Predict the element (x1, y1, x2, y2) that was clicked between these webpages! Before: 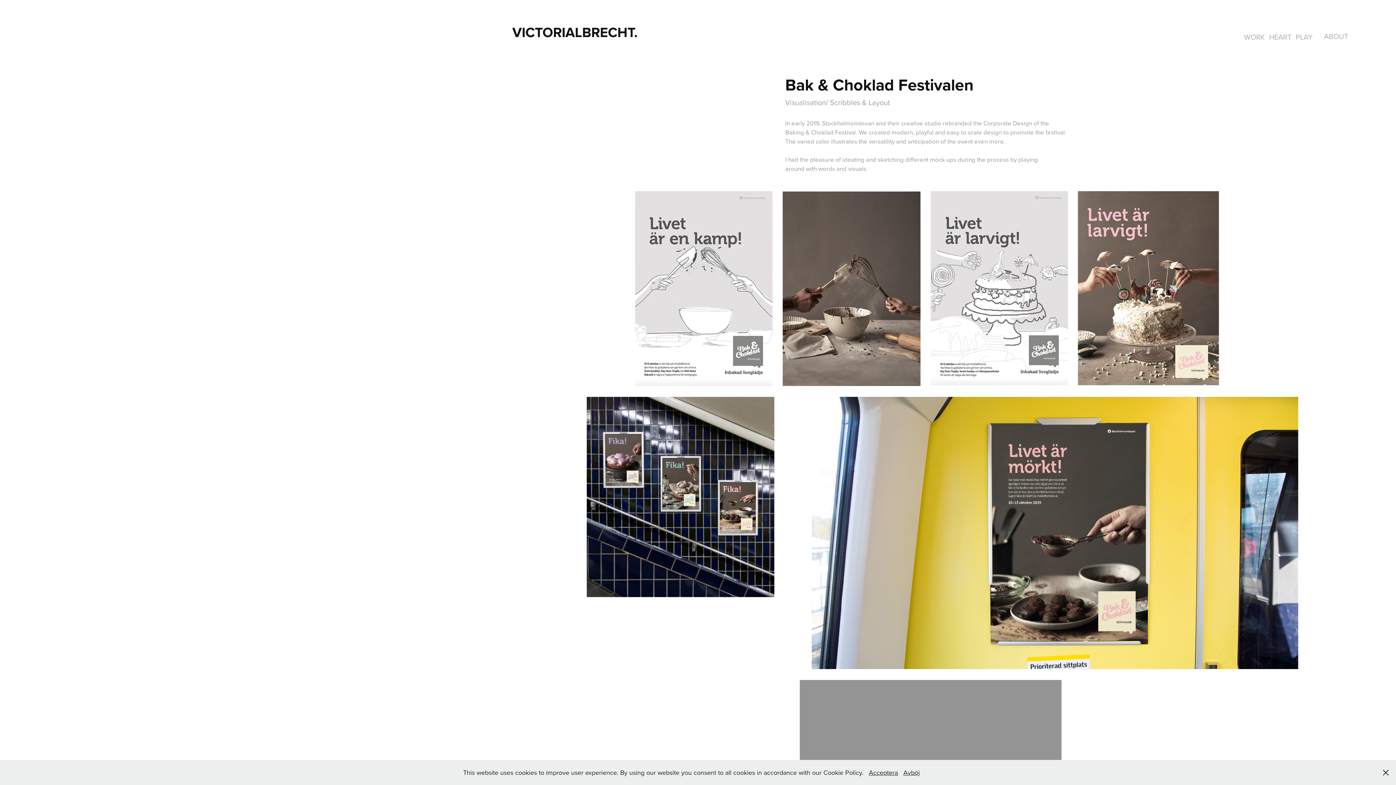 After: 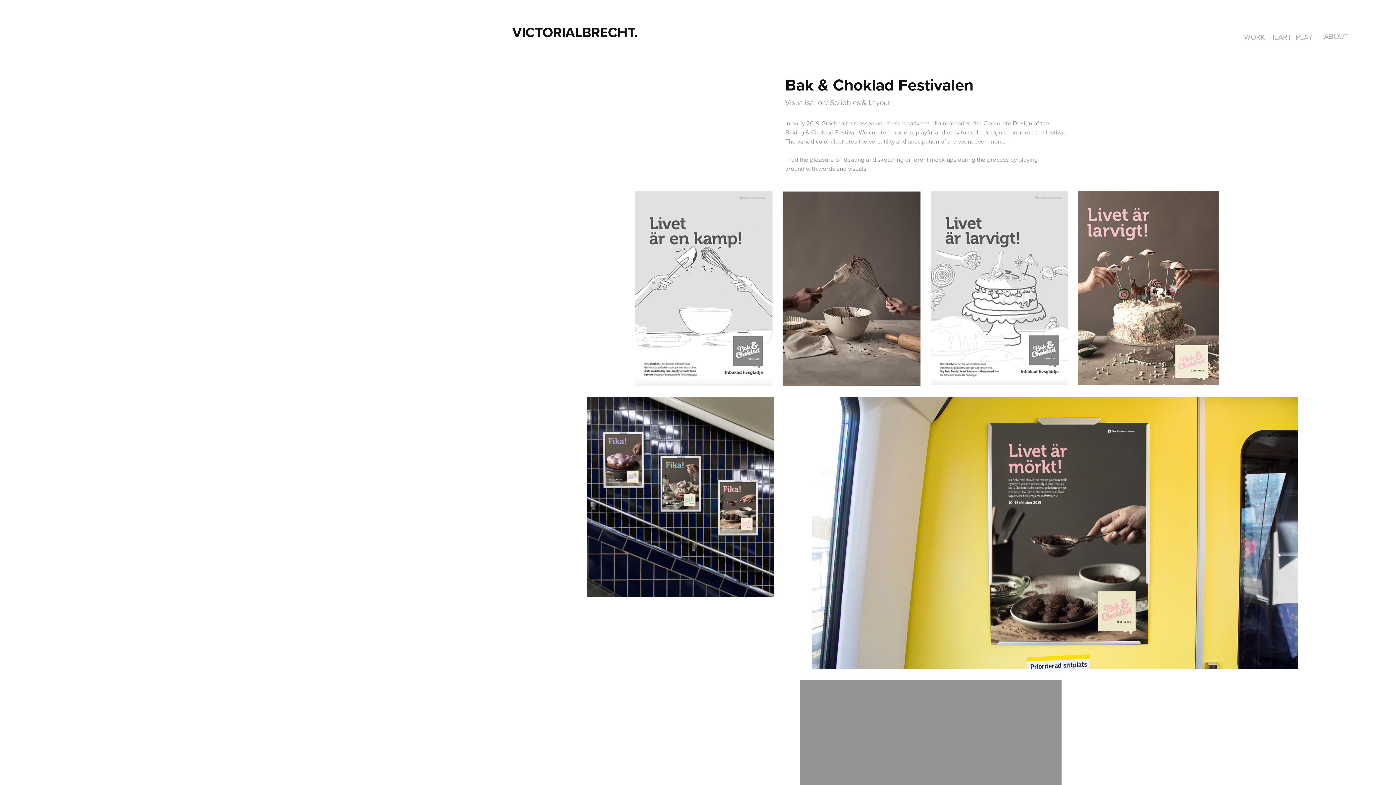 Action: label: Acceptera bbox: (869, 768, 898, 777)